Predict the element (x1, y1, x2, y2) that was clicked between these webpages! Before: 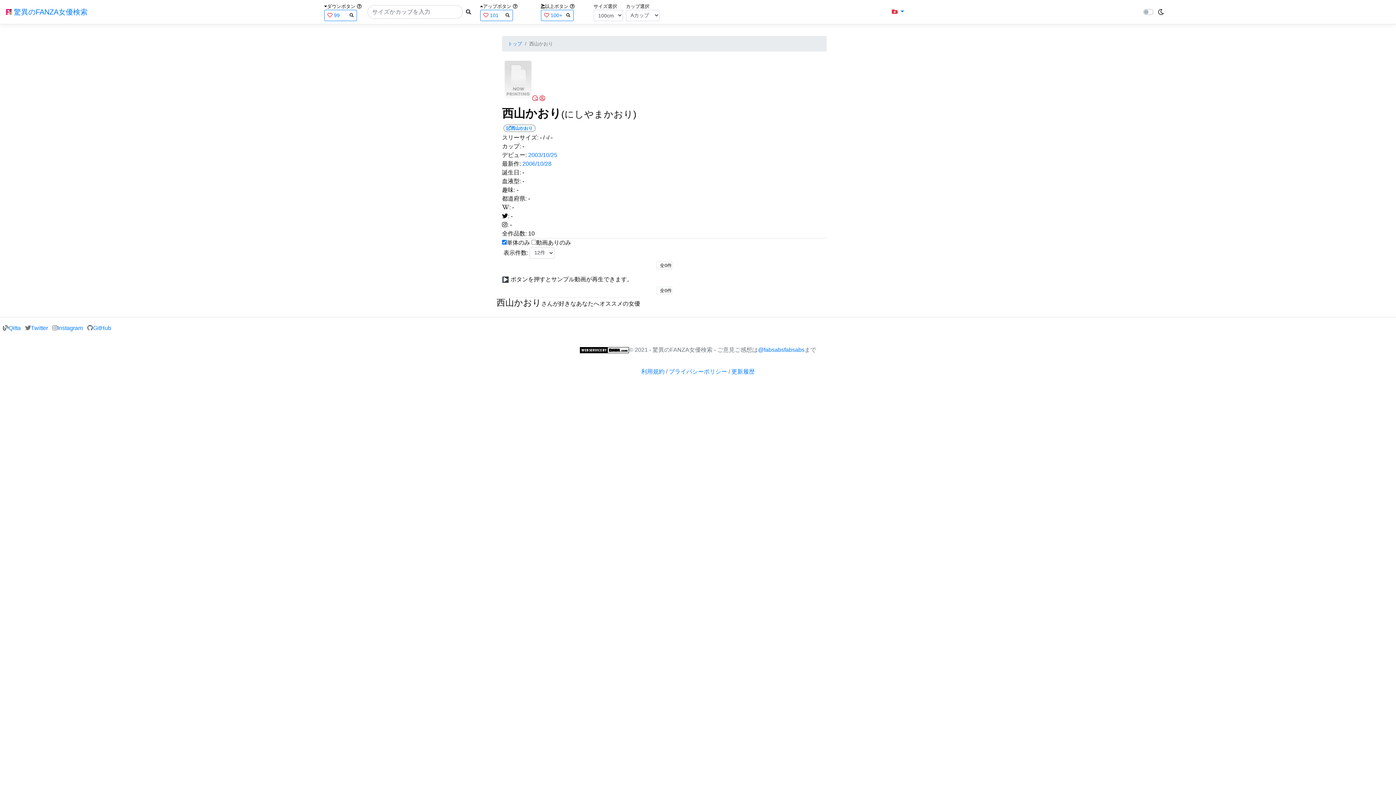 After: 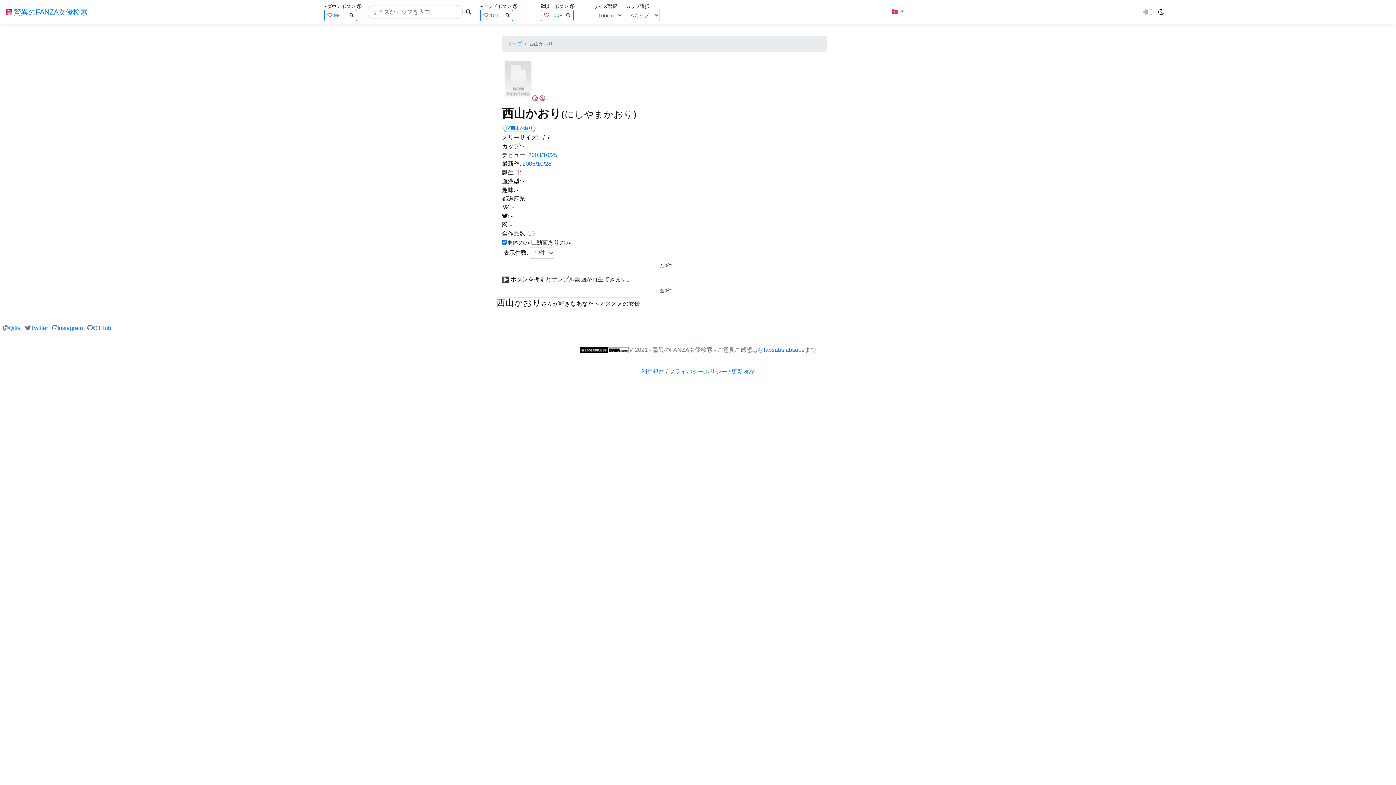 Action: bbox: (502, 186, 515, 193) label: 趣味: